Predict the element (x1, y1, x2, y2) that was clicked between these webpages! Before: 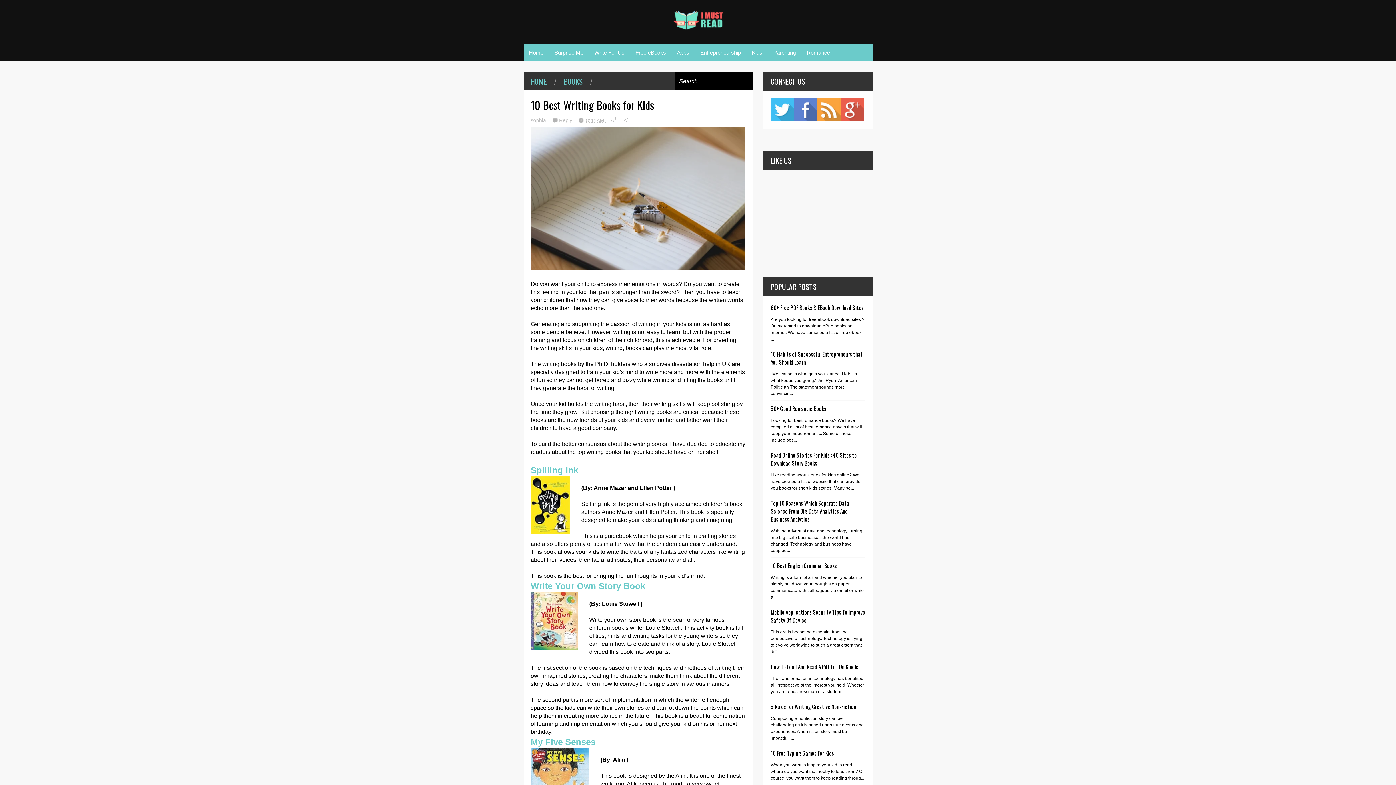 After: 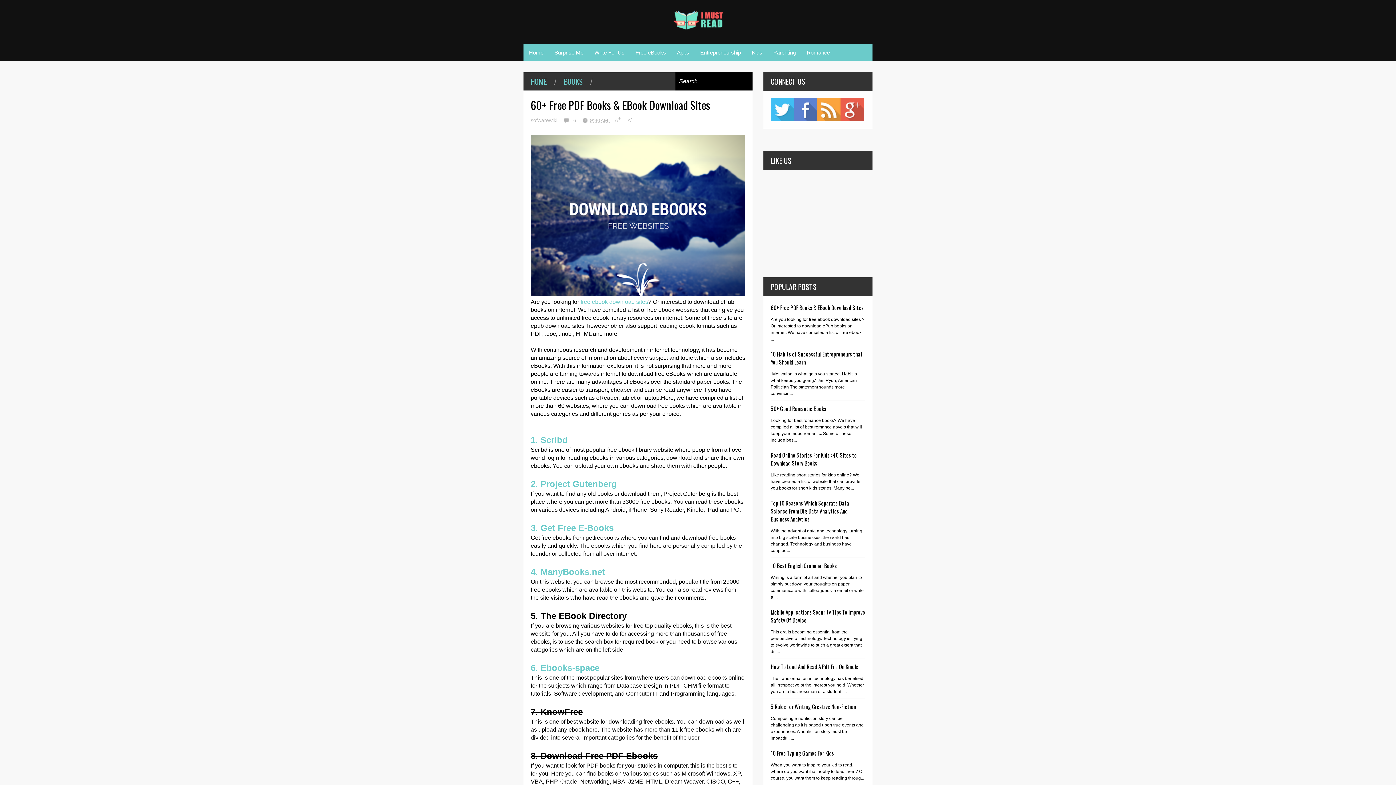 Action: label: 60+ Free PDF Books & EBook Download Sites bbox: (770, 303, 864, 311)